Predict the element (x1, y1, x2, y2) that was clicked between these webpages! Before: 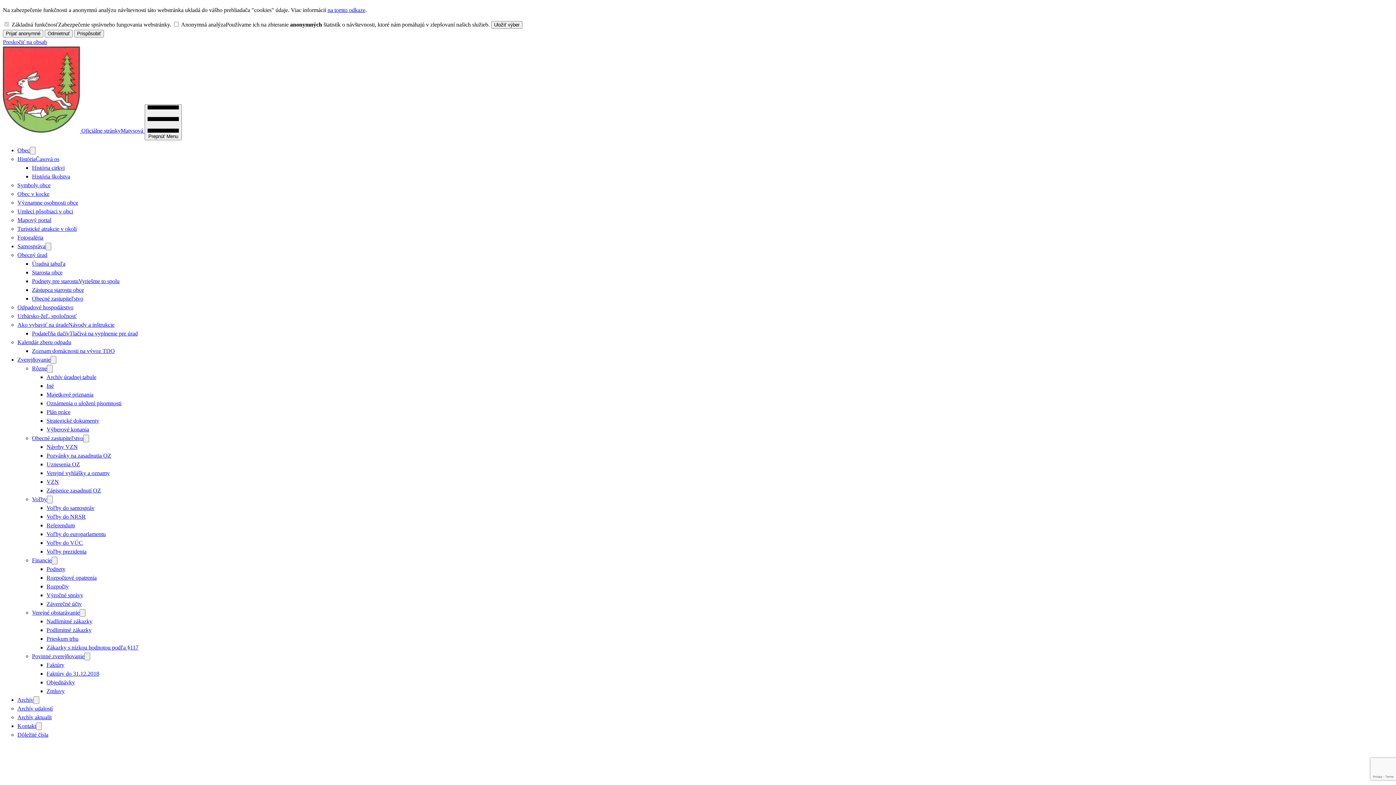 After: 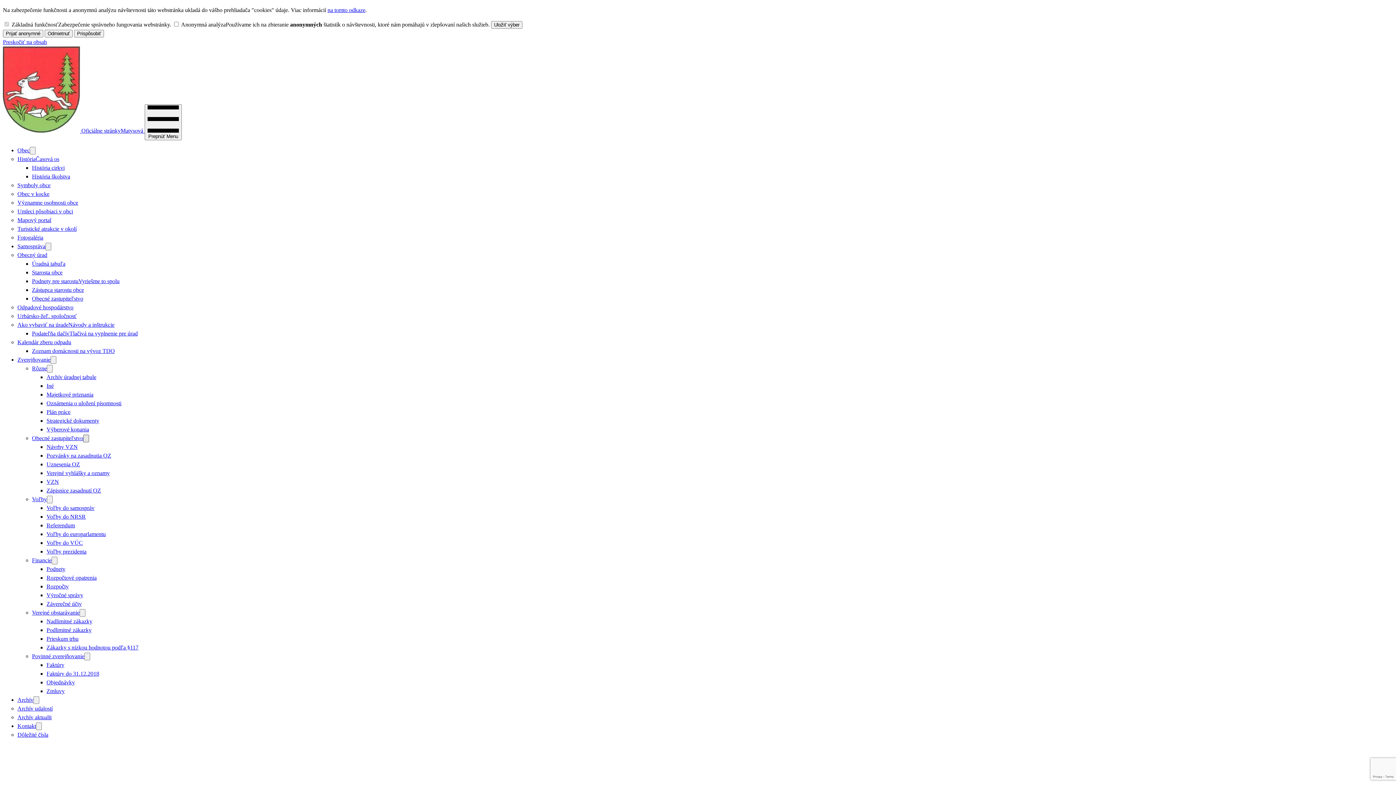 Action: label: Otvoriť podmenu pre  bbox: (83, 434, 89, 442)